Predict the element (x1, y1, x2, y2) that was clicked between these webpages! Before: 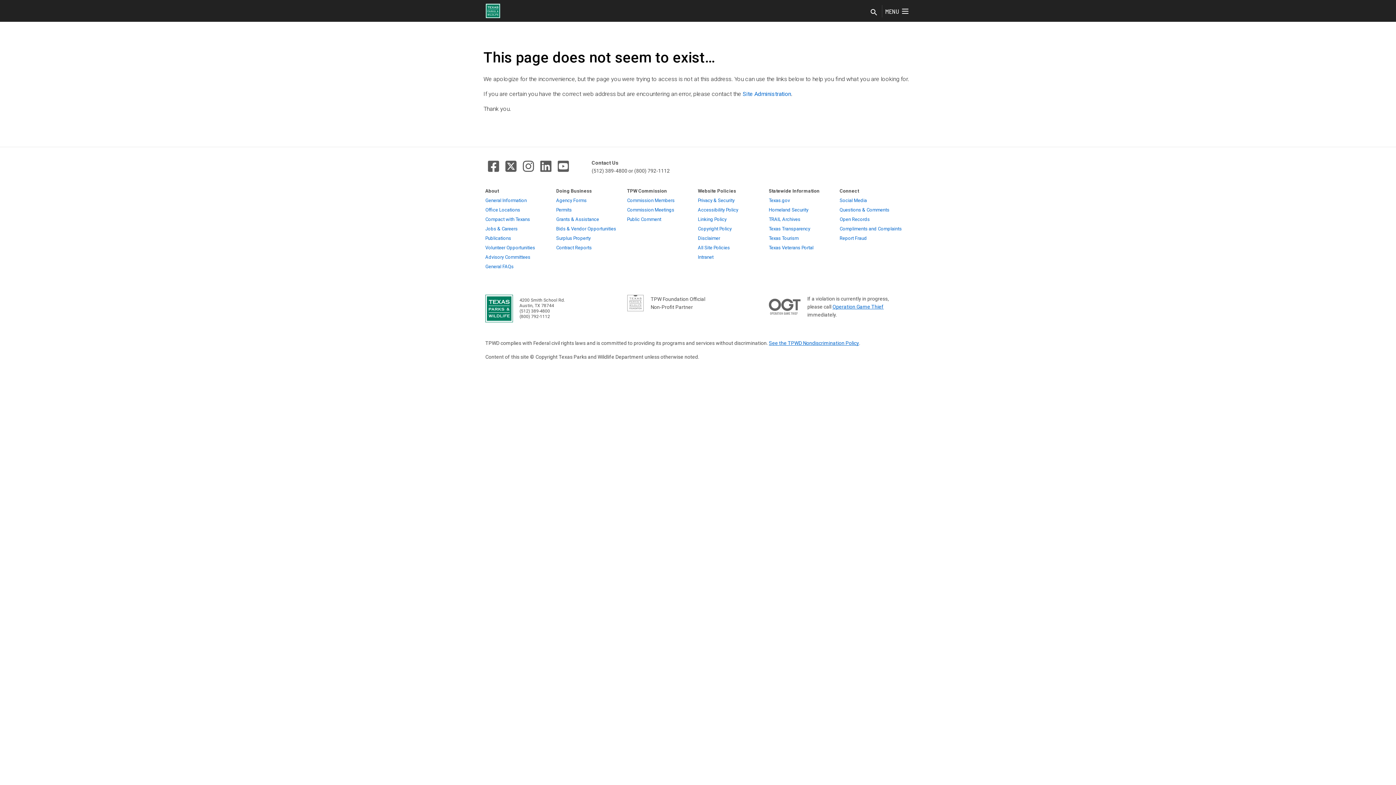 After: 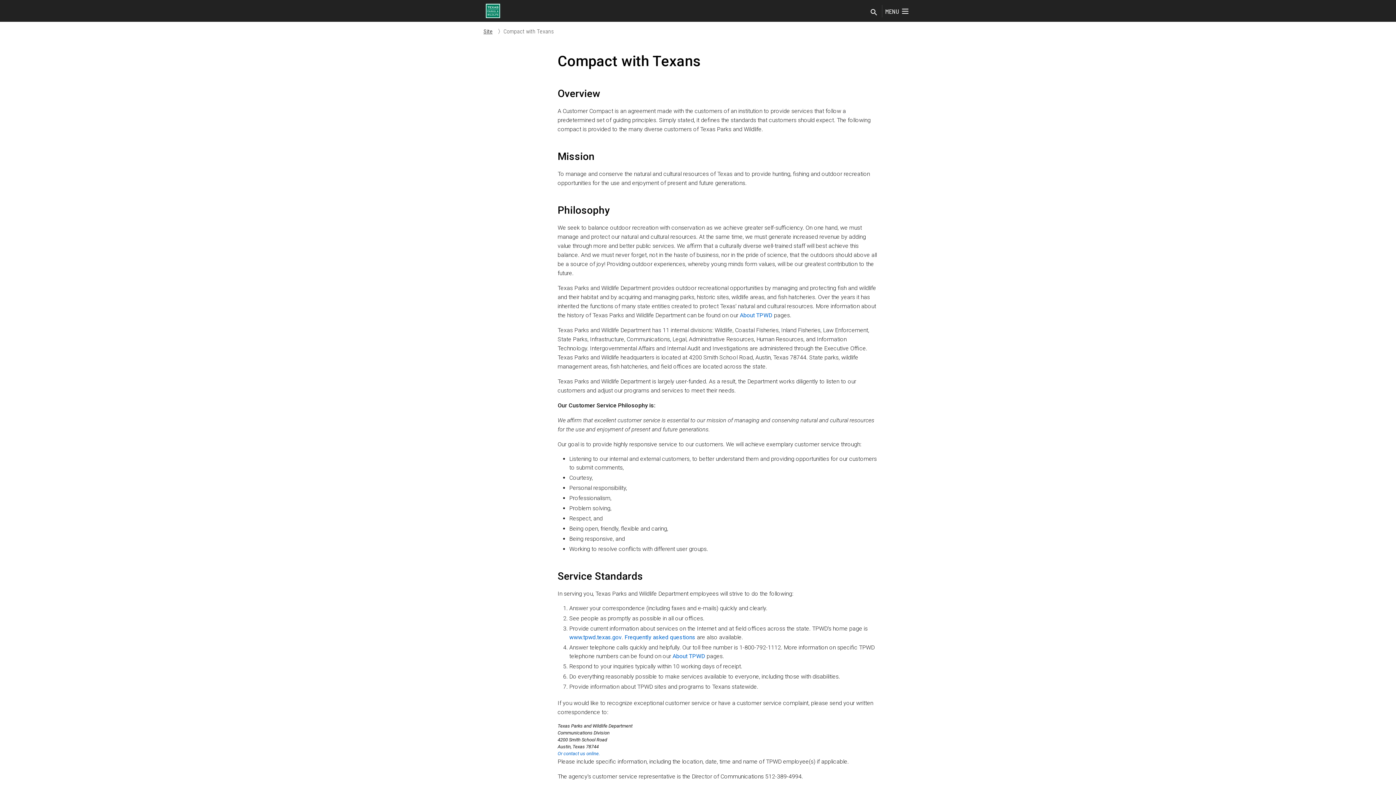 Action: label: Compact with Texans bbox: (485, 214, 530, 224)